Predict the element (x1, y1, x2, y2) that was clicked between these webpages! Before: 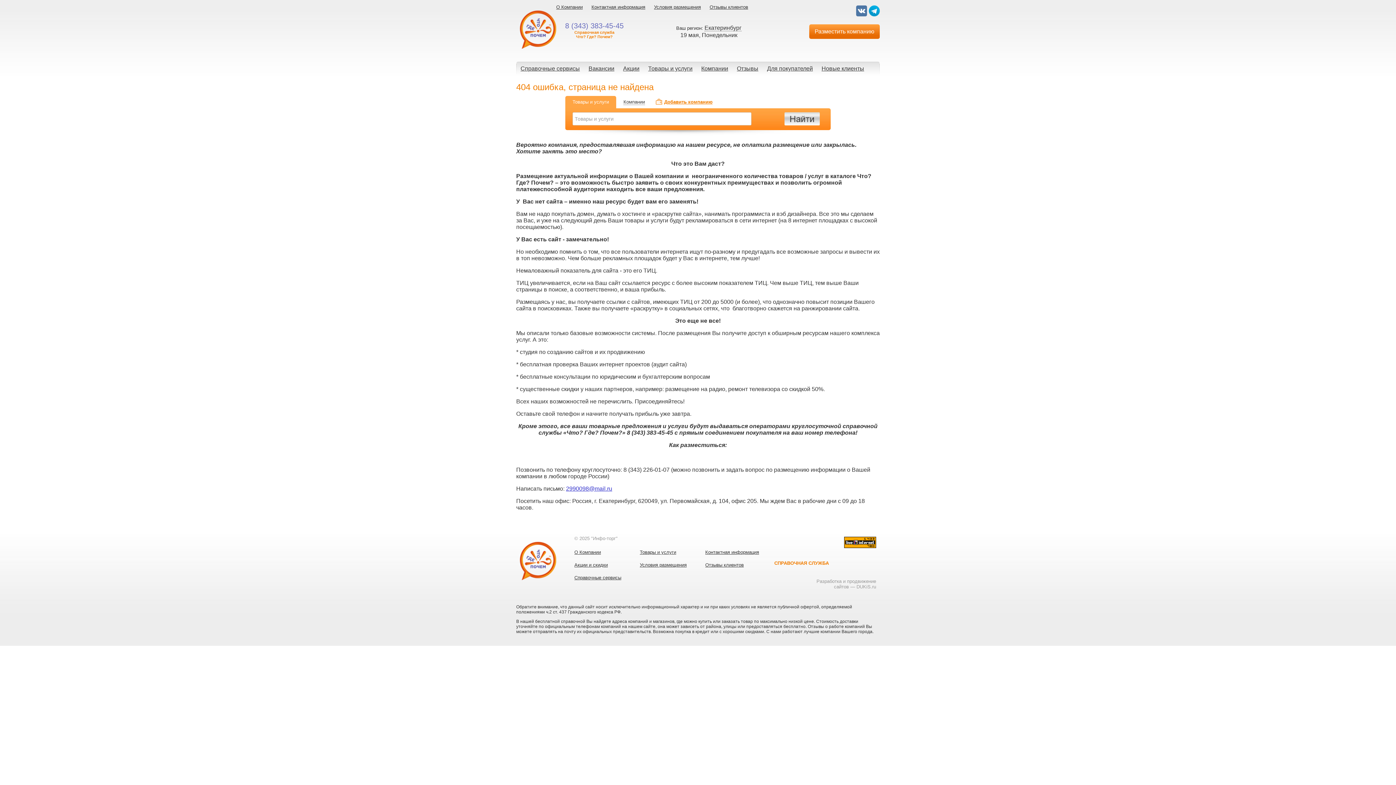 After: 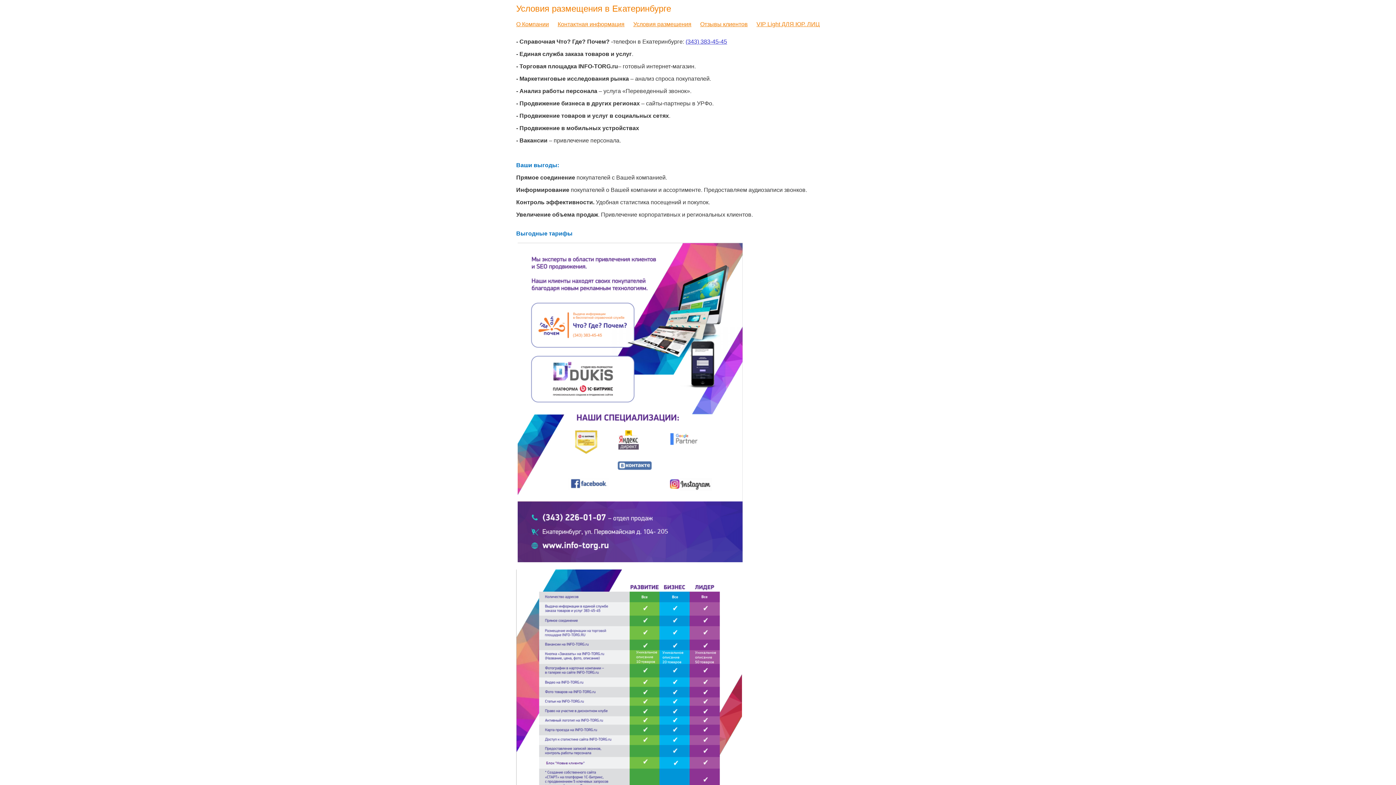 Action: label: Условия размещения bbox: (640, 560, 701, 569)